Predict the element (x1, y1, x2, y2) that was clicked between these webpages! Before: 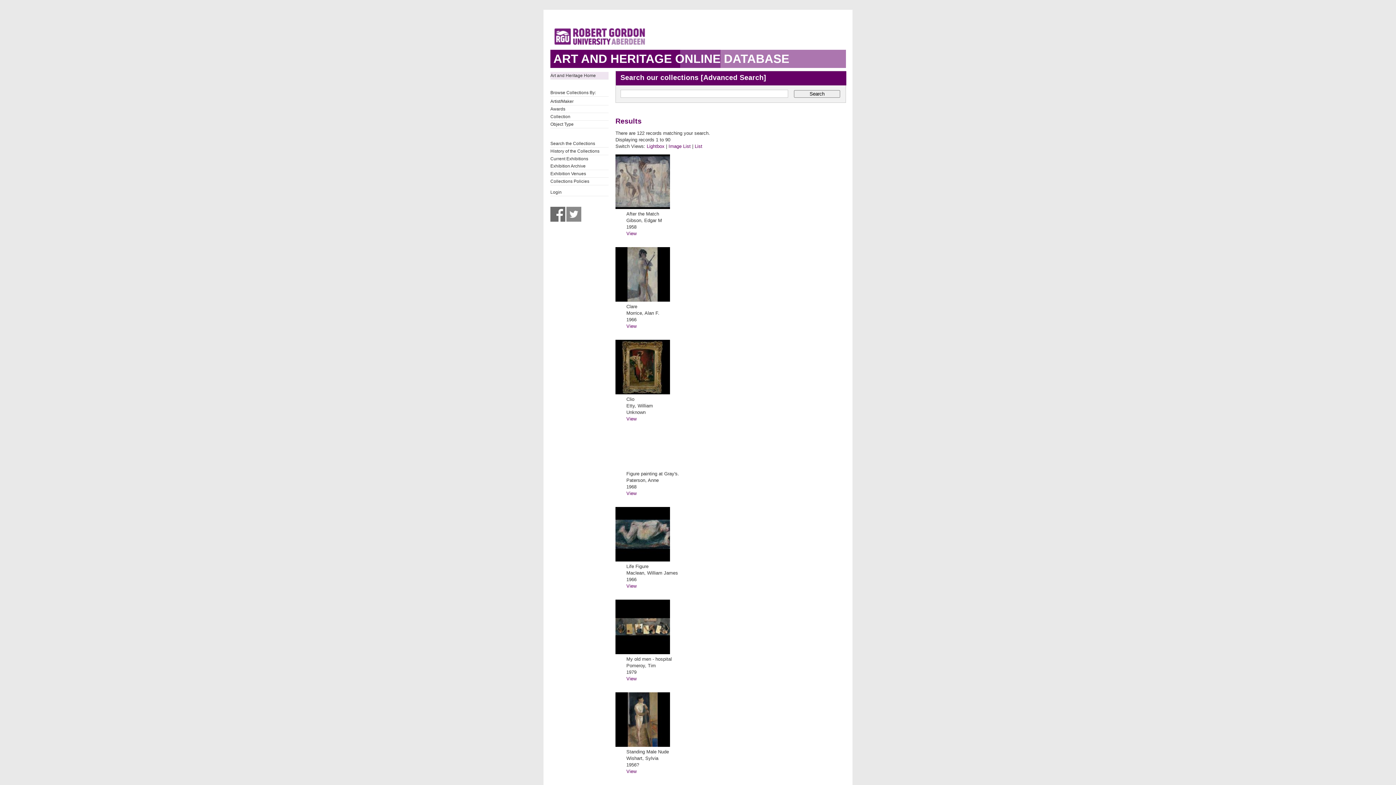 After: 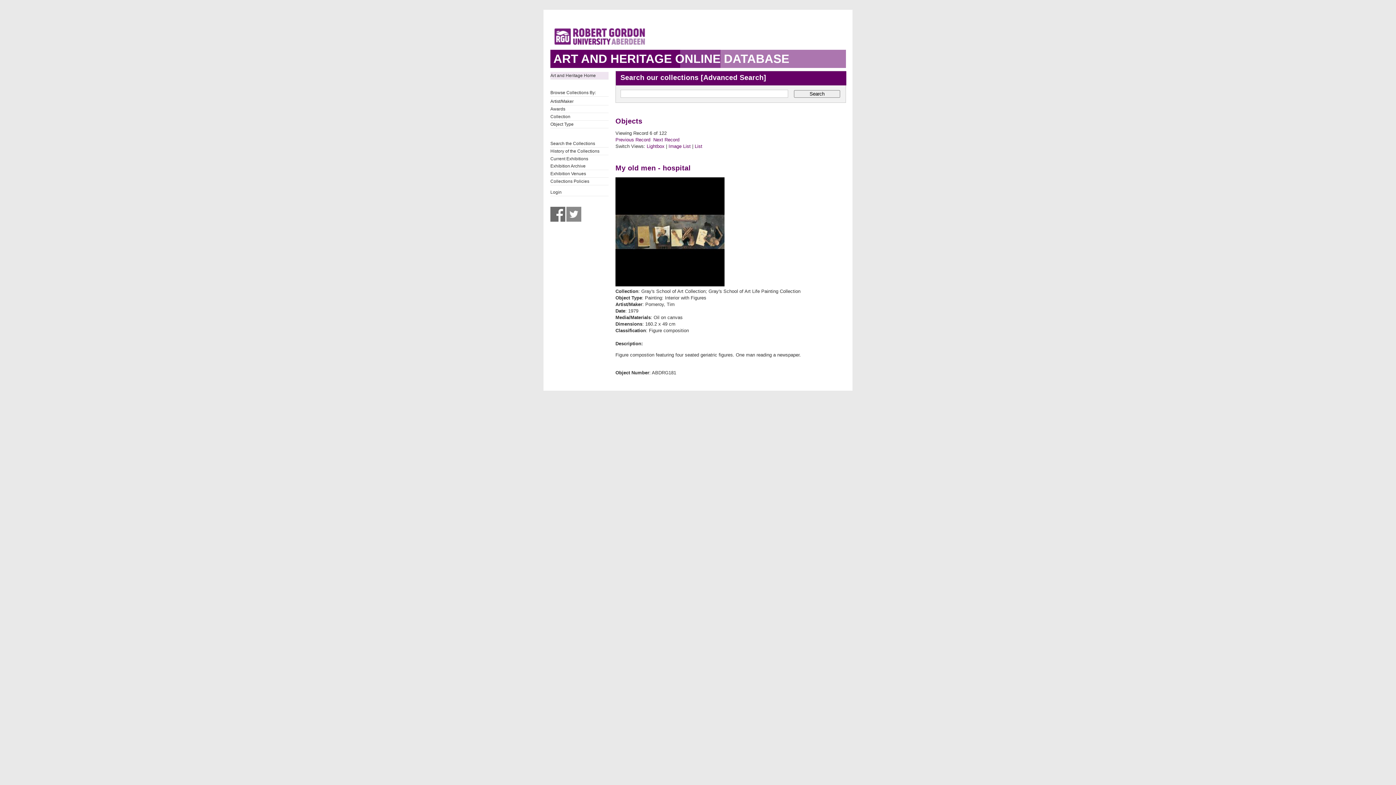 Action: label: View bbox: (626, 676, 636, 681)